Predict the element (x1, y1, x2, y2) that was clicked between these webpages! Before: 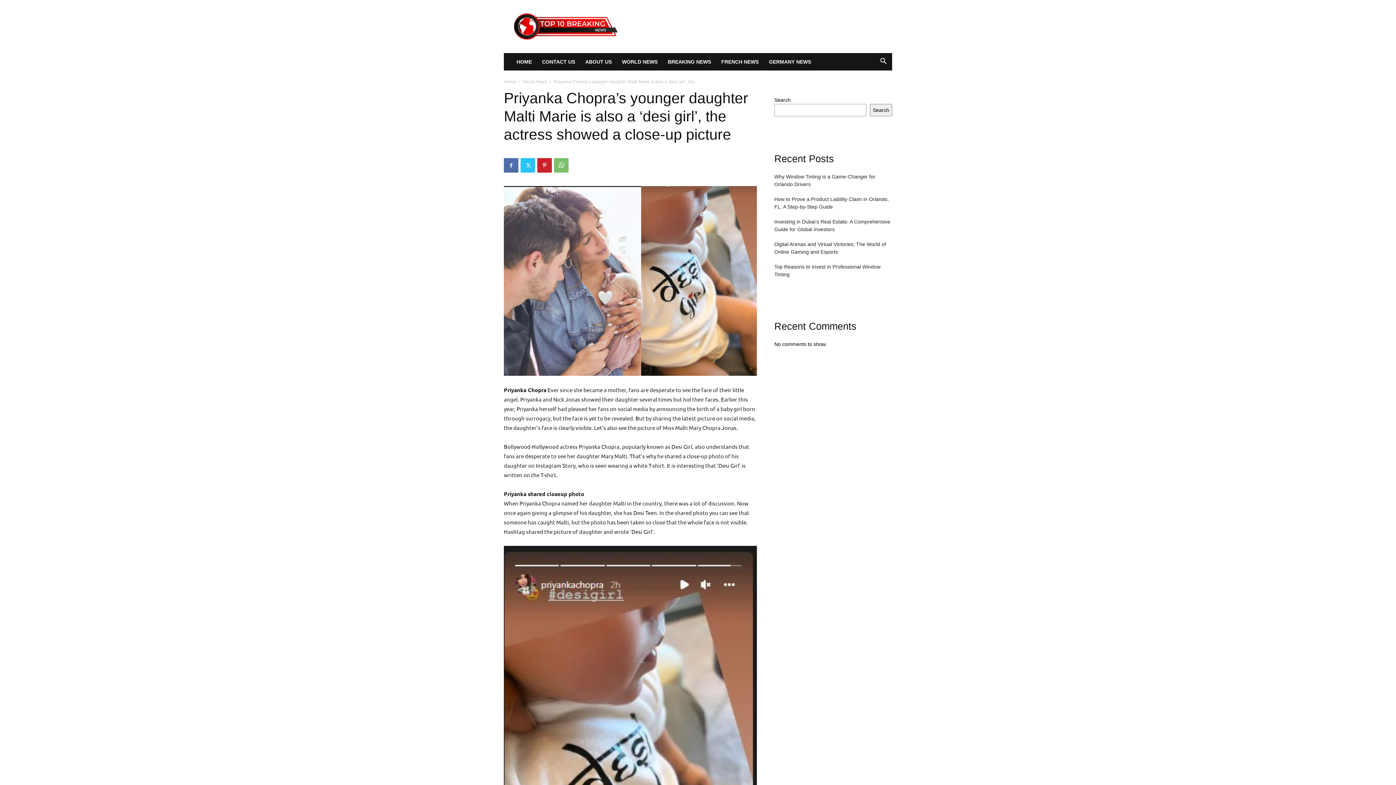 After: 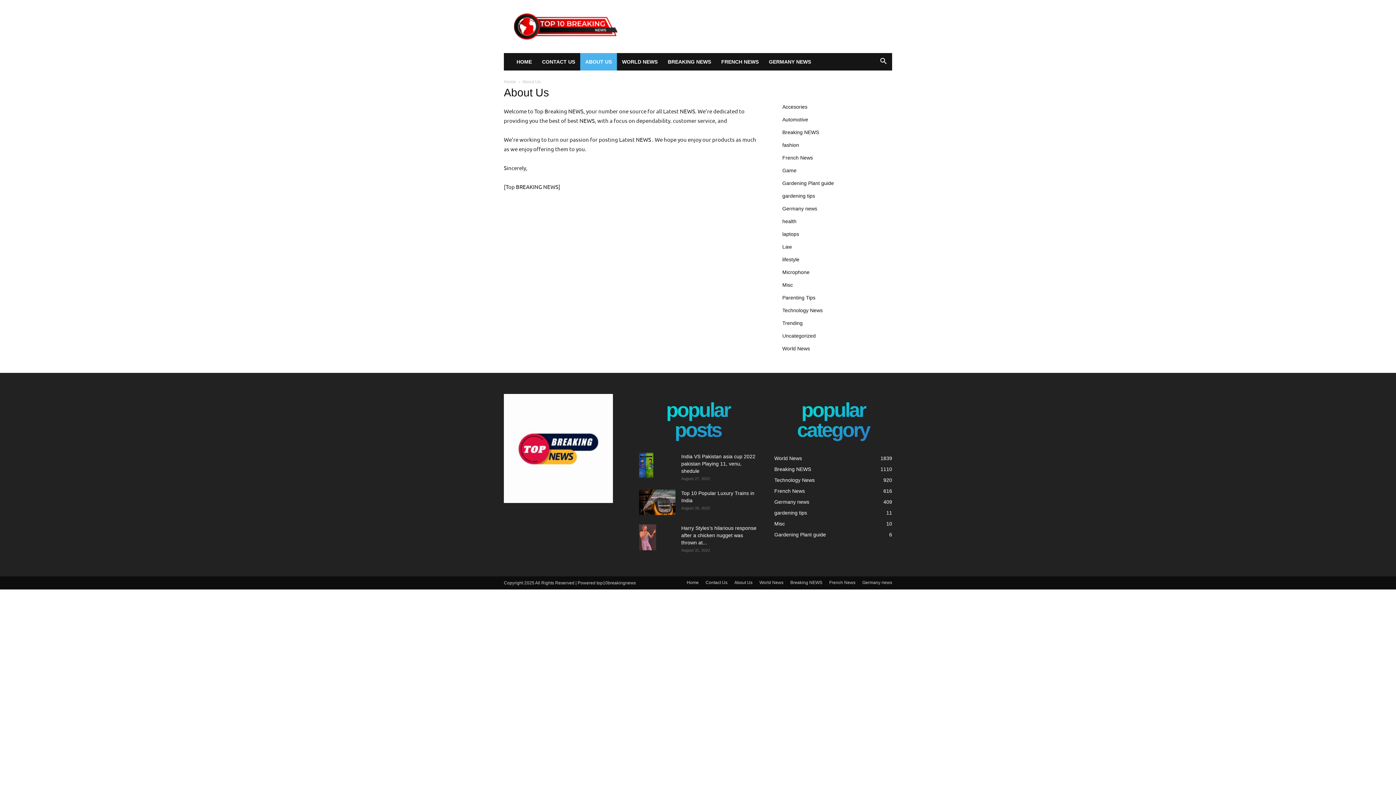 Action: bbox: (580, 53, 617, 70) label: ABOUT US